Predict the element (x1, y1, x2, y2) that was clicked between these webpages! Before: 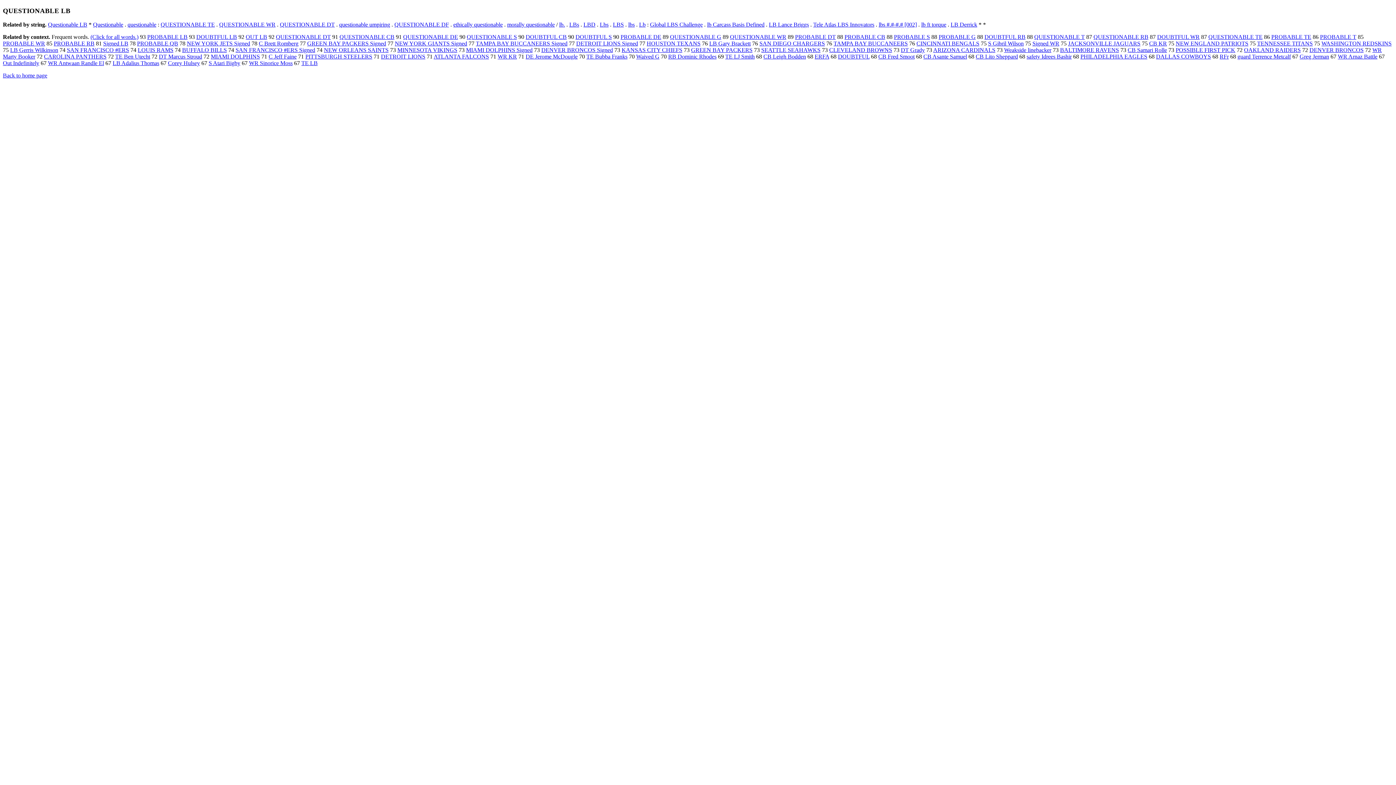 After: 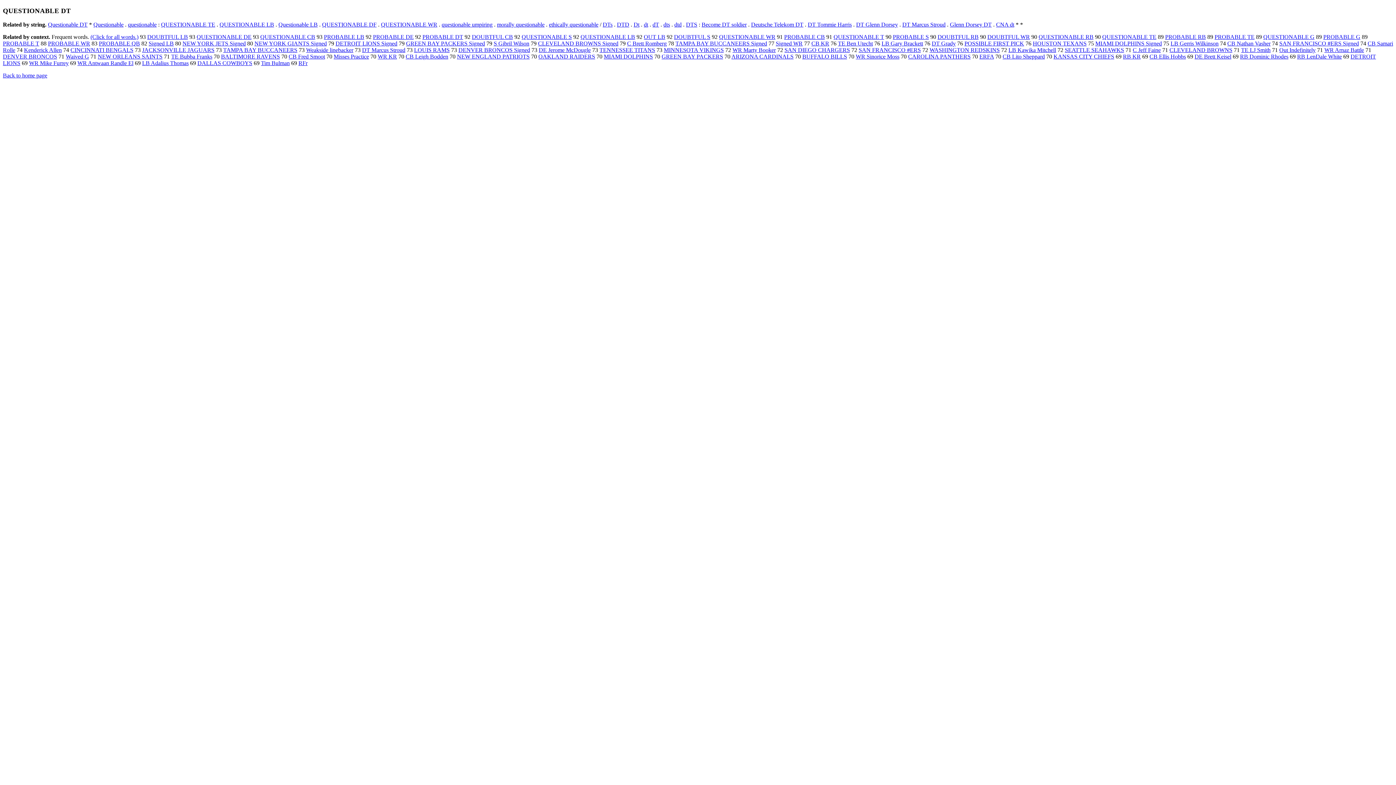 Action: bbox: (276, 33, 330, 40) label: QUESTIONABLE DT